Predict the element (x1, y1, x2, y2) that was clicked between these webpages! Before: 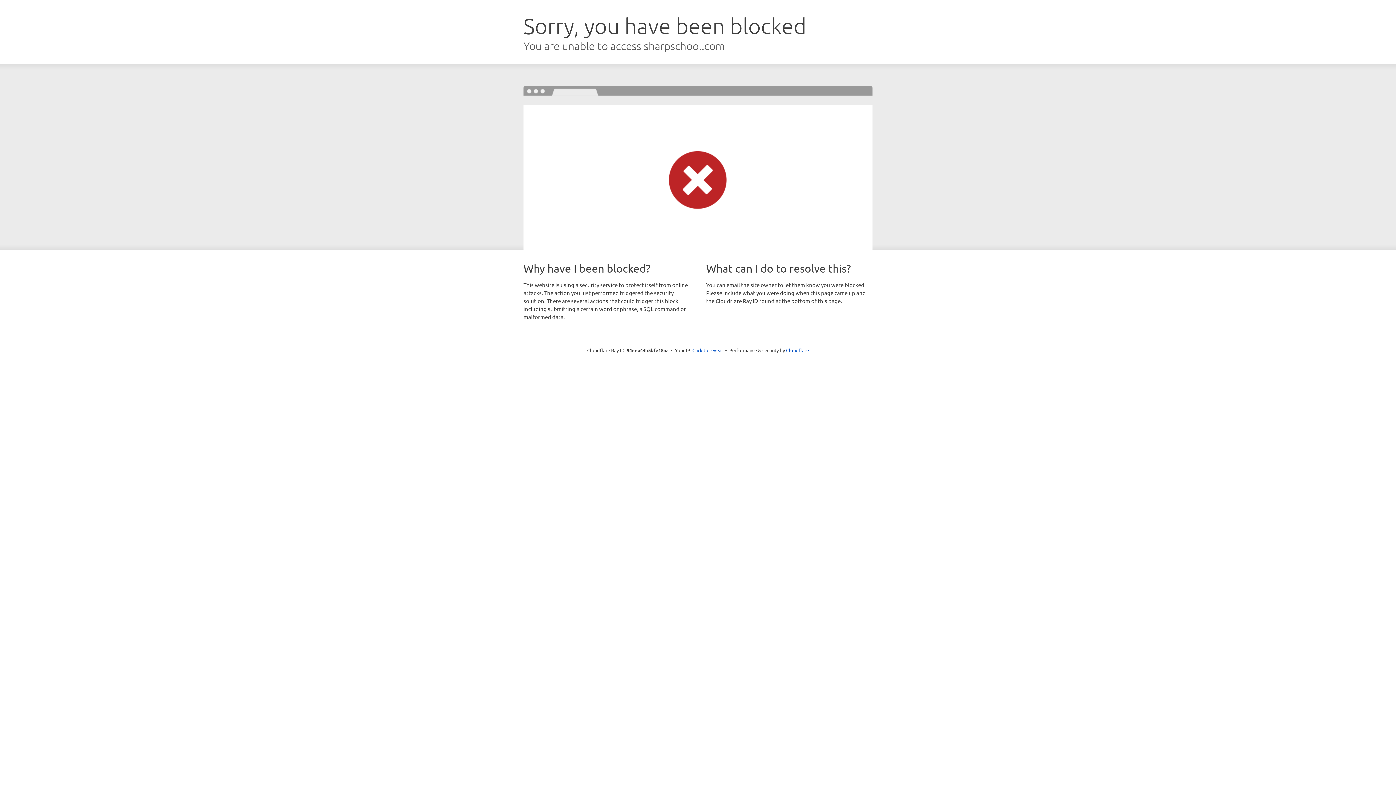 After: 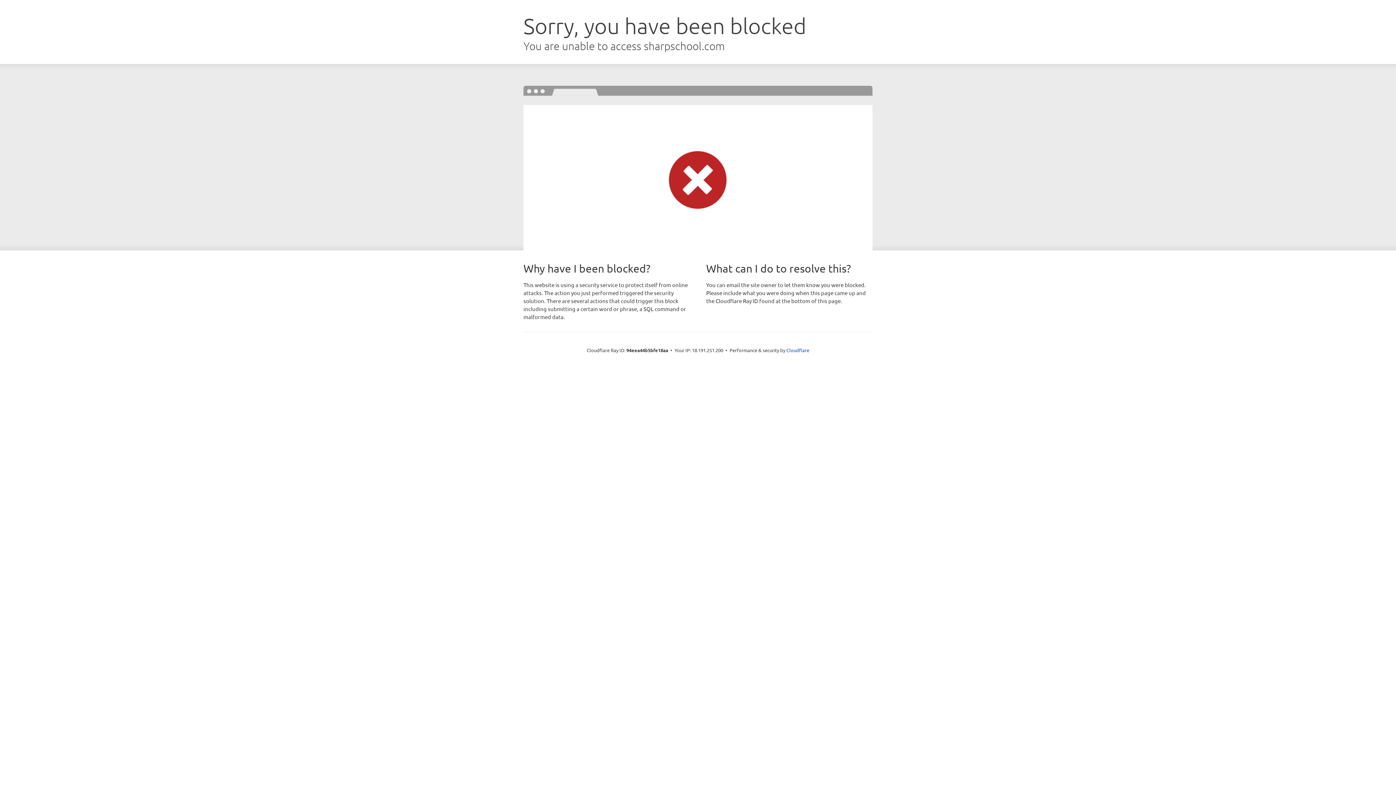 Action: label: Click to reveal bbox: (692, 346, 723, 353)